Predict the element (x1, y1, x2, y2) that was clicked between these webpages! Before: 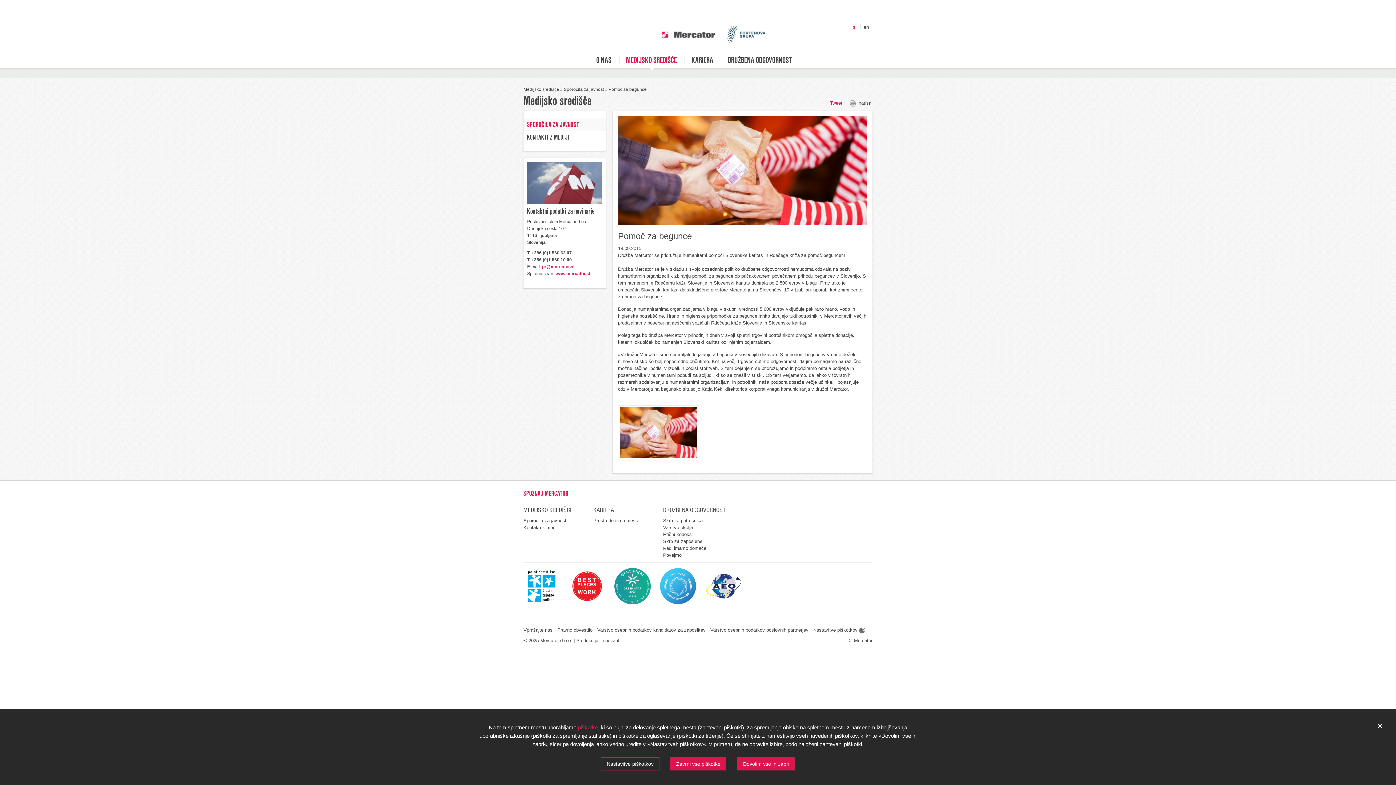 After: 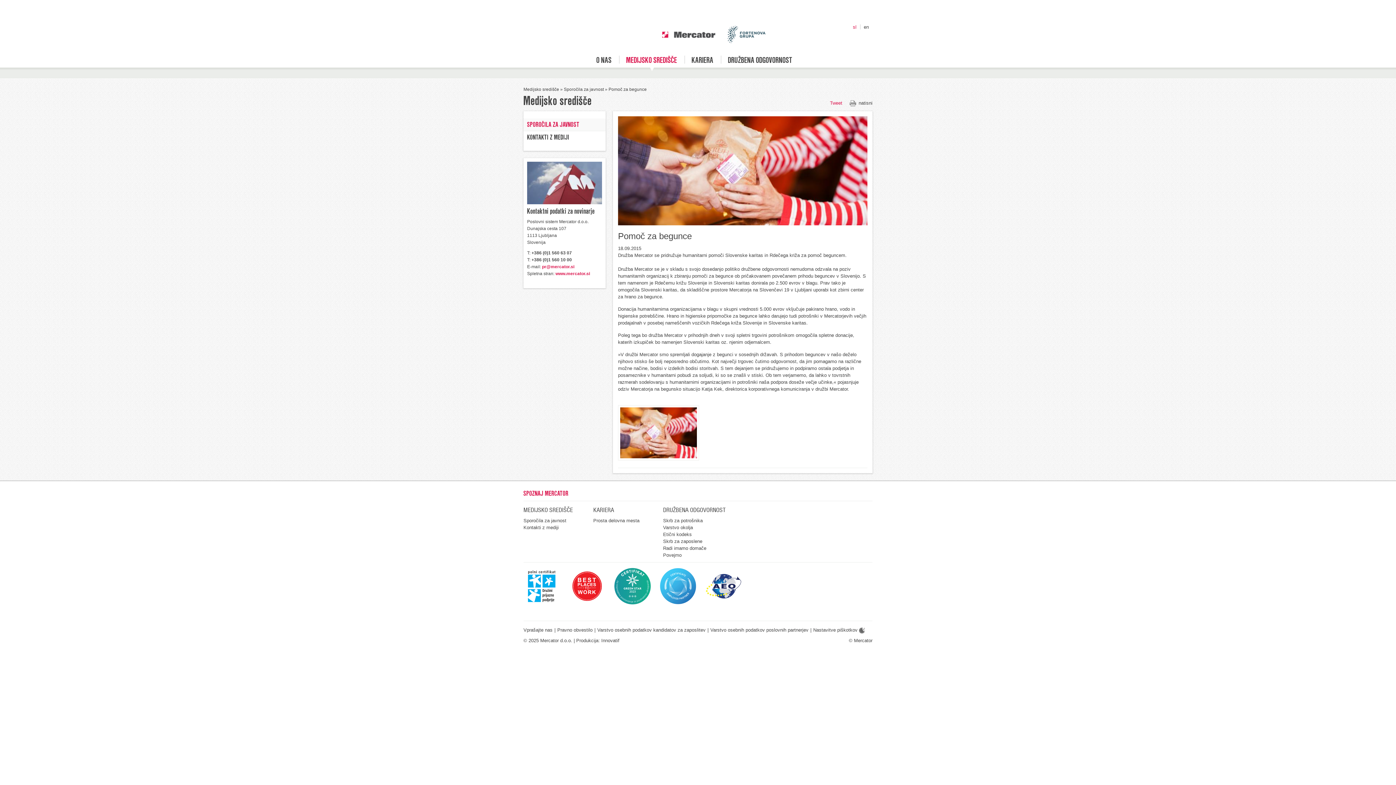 Action: label: Zavrni vse piškotke bbox: (670, 757, 726, 770)